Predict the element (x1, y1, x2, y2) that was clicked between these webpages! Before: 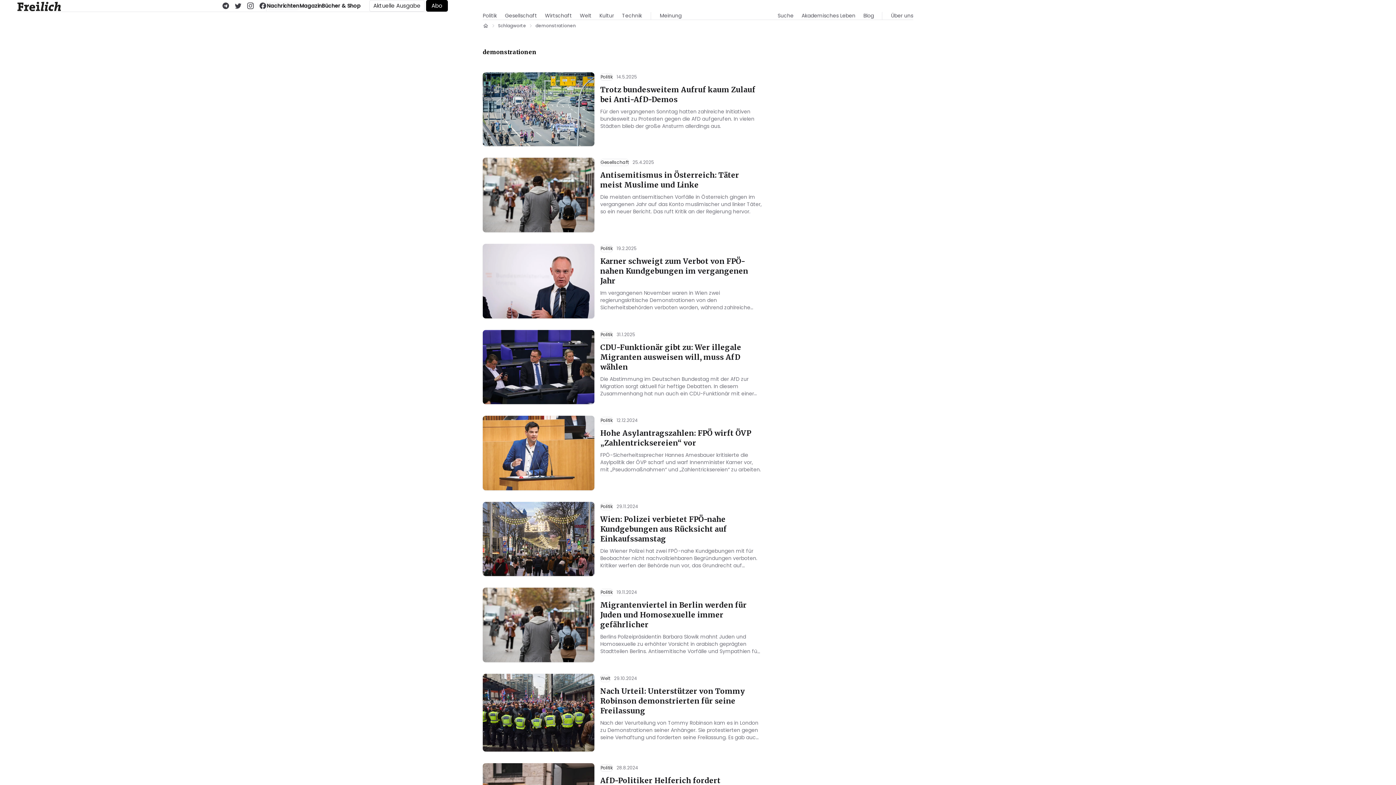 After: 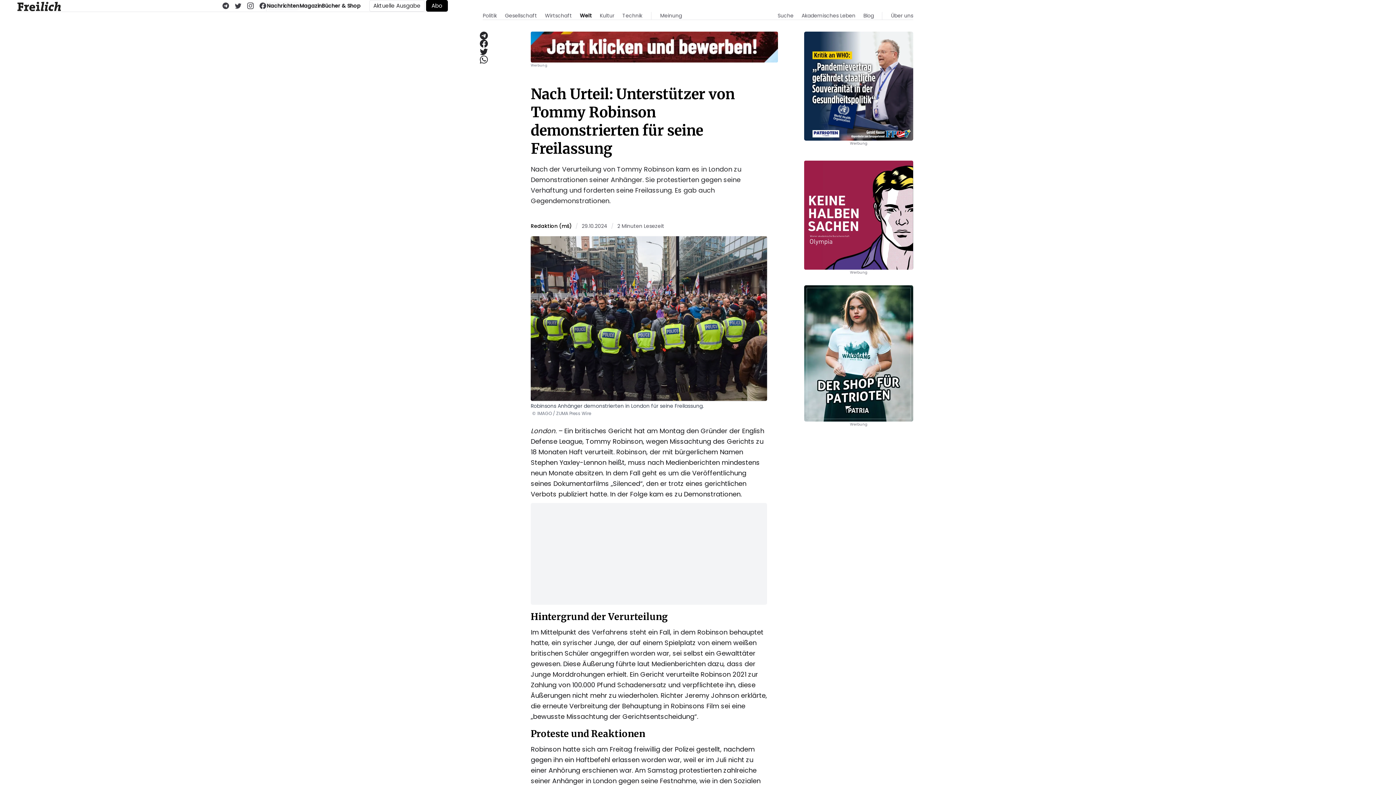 Action: bbox: (482, 674, 594, 752)